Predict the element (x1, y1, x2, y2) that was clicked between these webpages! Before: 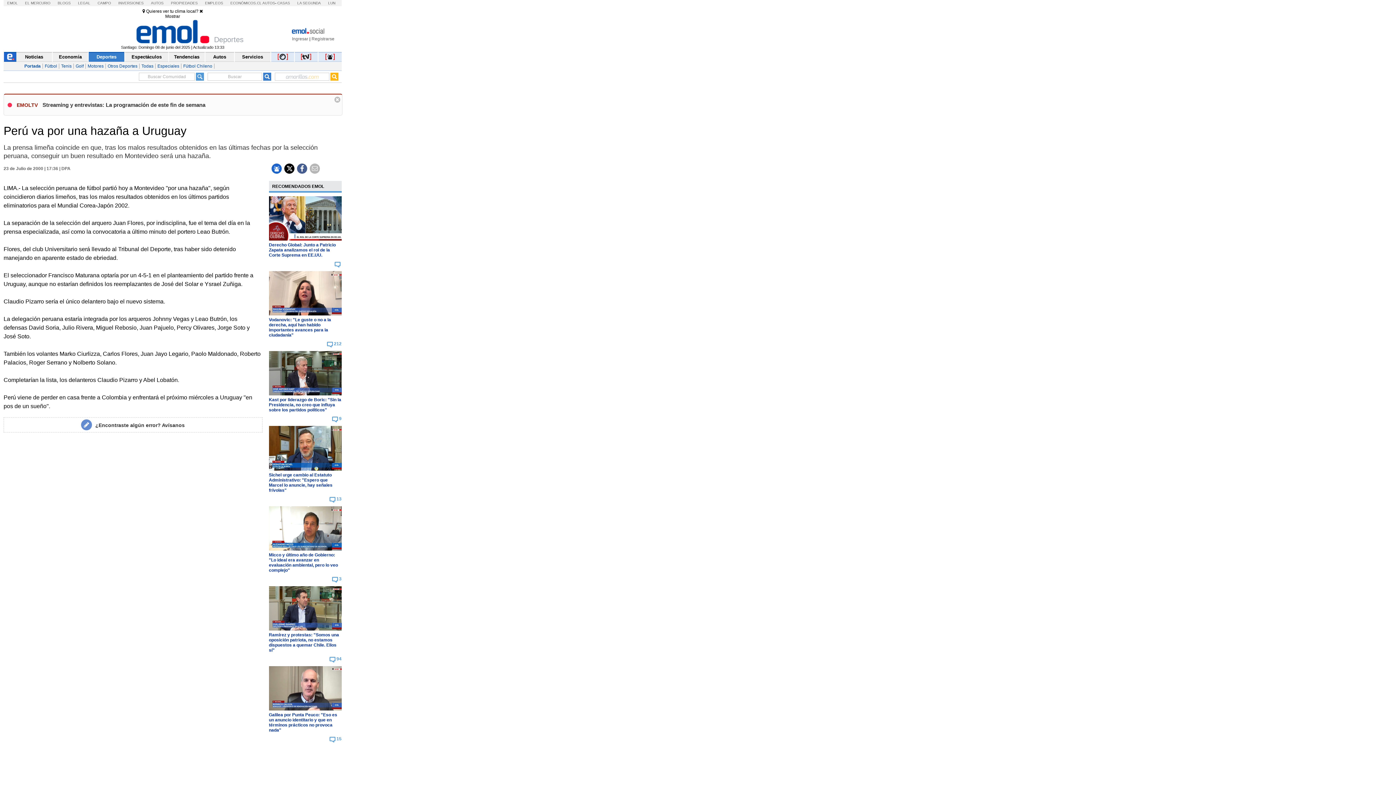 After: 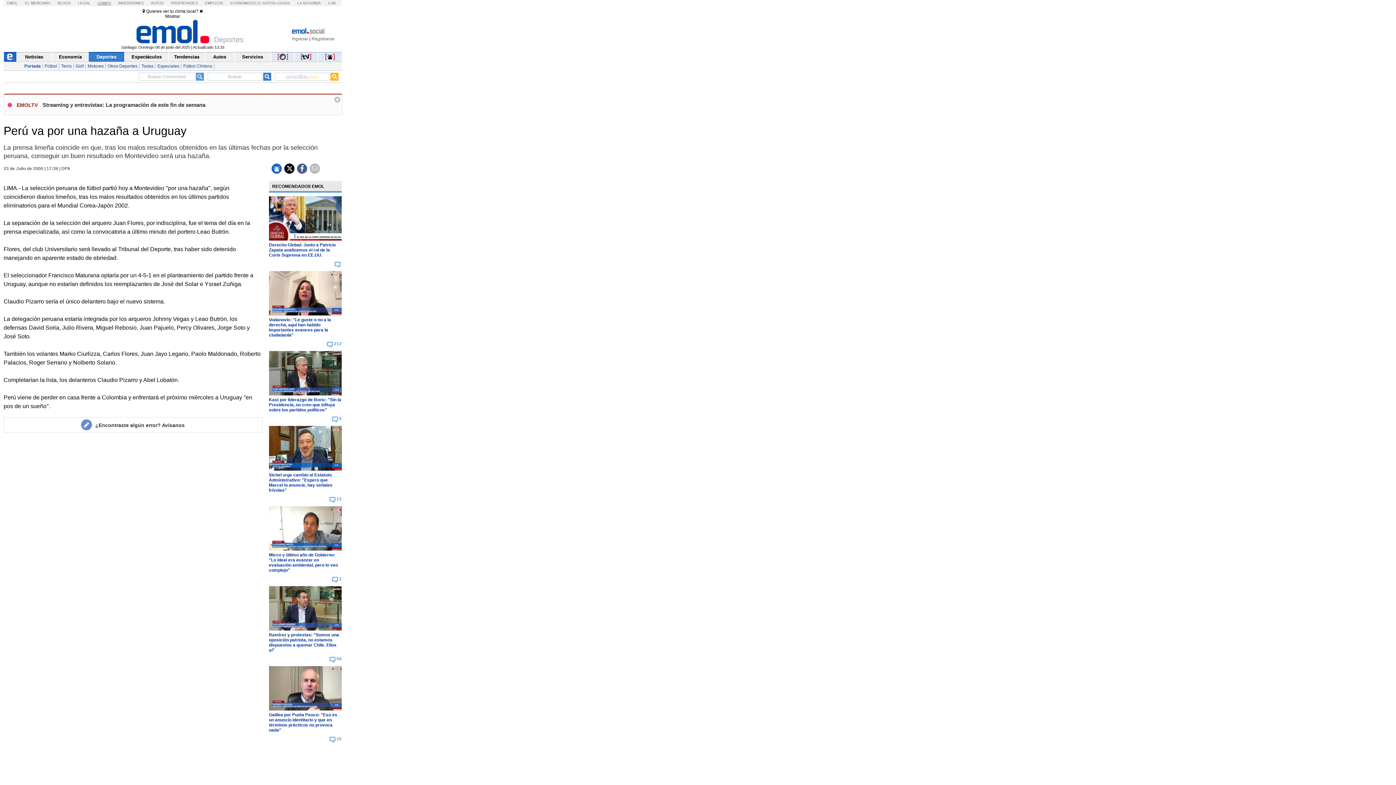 Action: label: CAMPO bbox: (97, 1, 111, 5)